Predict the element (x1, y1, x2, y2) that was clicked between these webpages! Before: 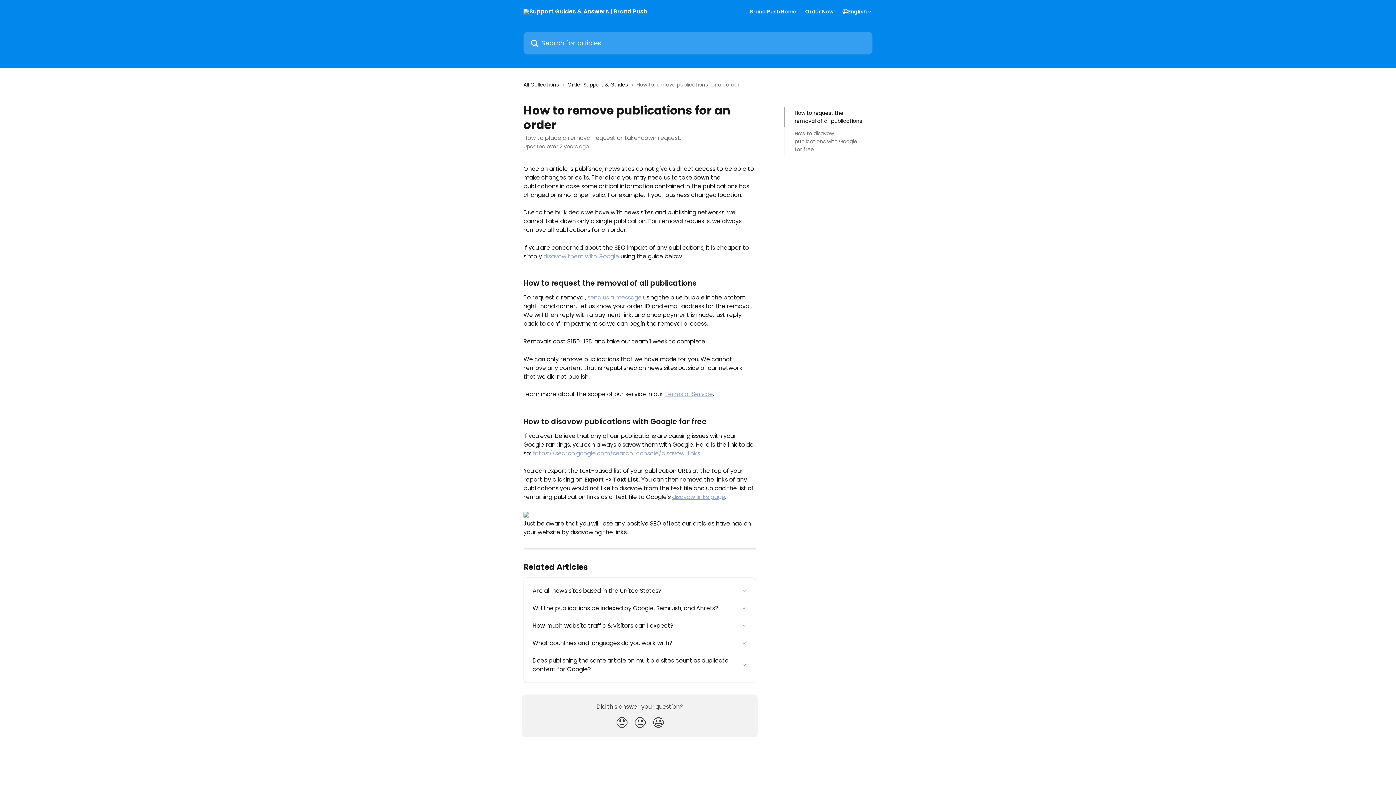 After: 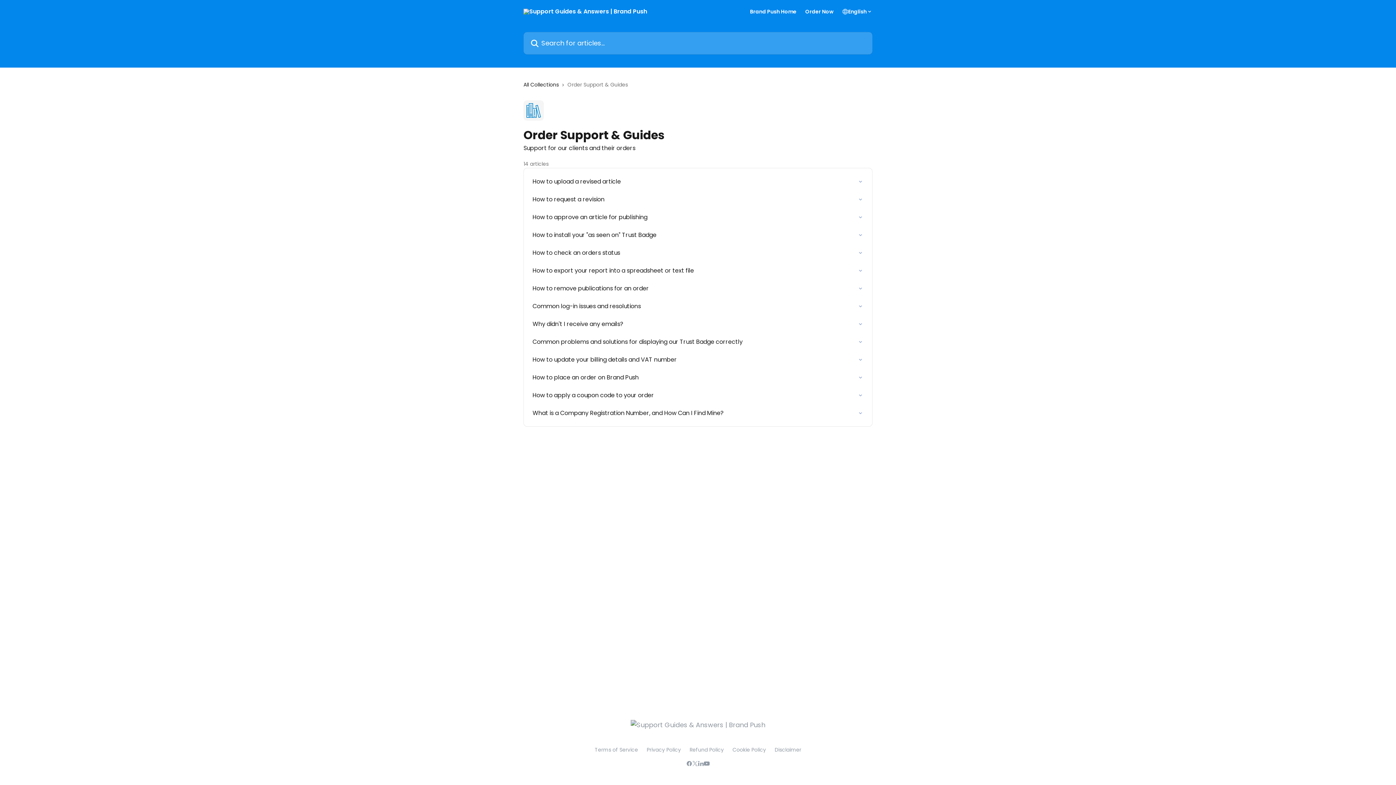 Action: label: Order Support & Guides bbox: (567, 80, 630, 88)